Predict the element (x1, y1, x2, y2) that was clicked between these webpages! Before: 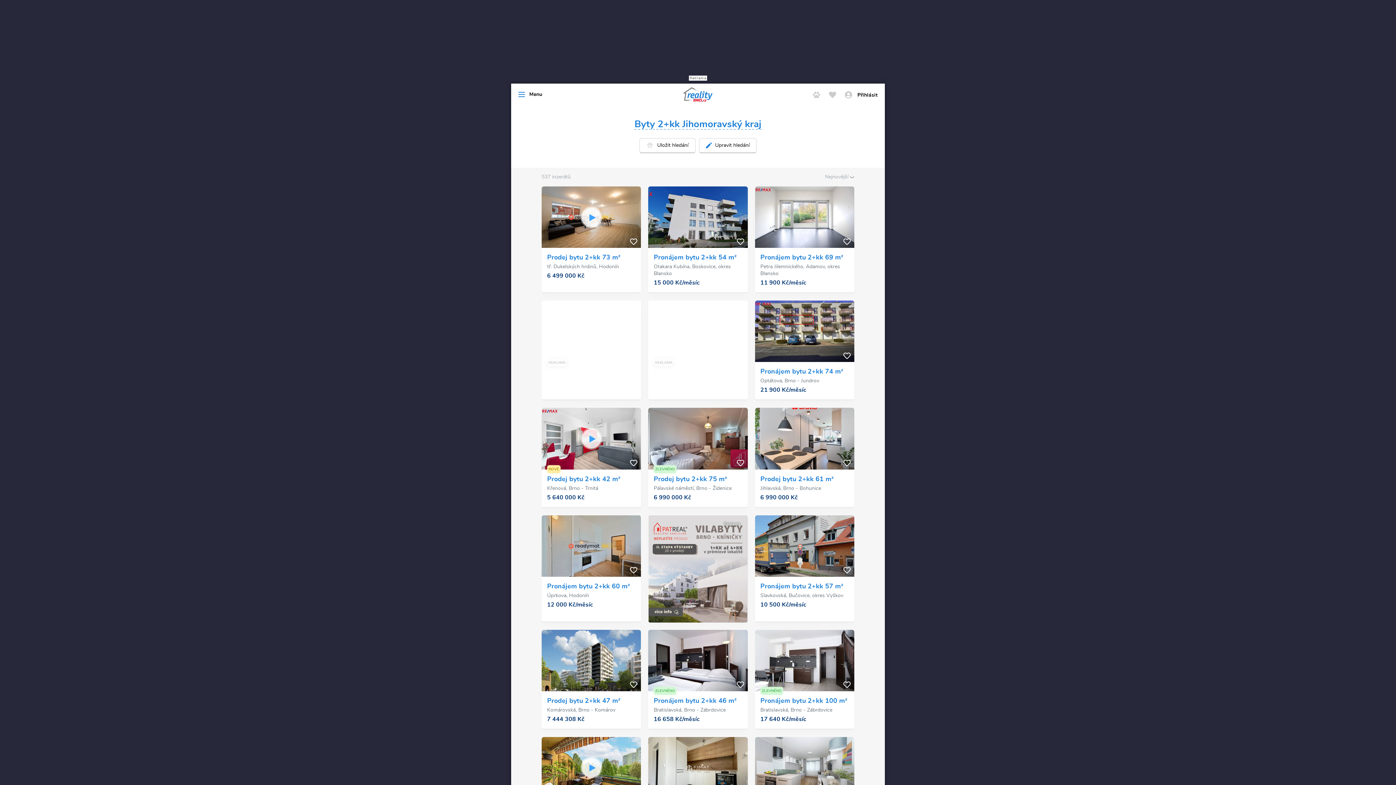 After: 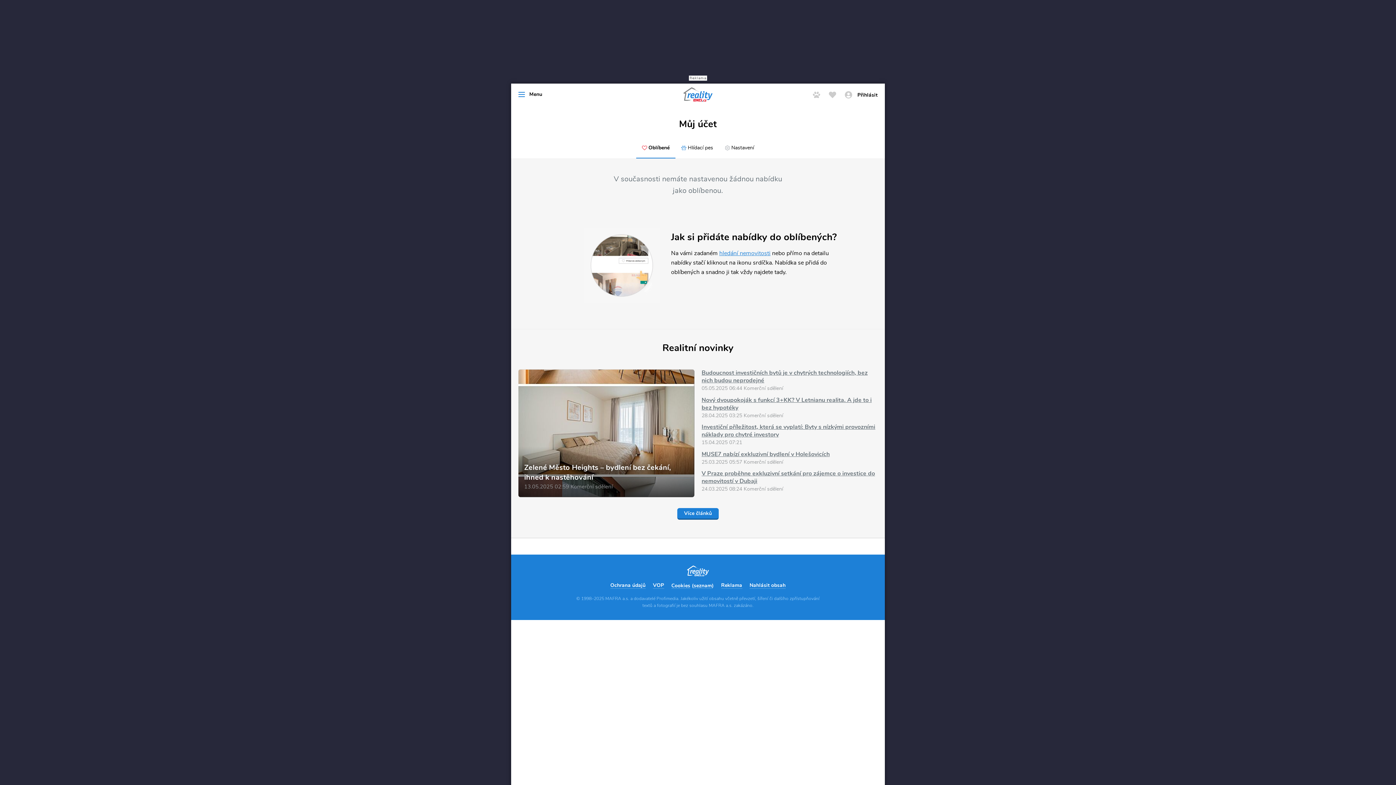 Action: bbox: (825, 87, 840, 101)